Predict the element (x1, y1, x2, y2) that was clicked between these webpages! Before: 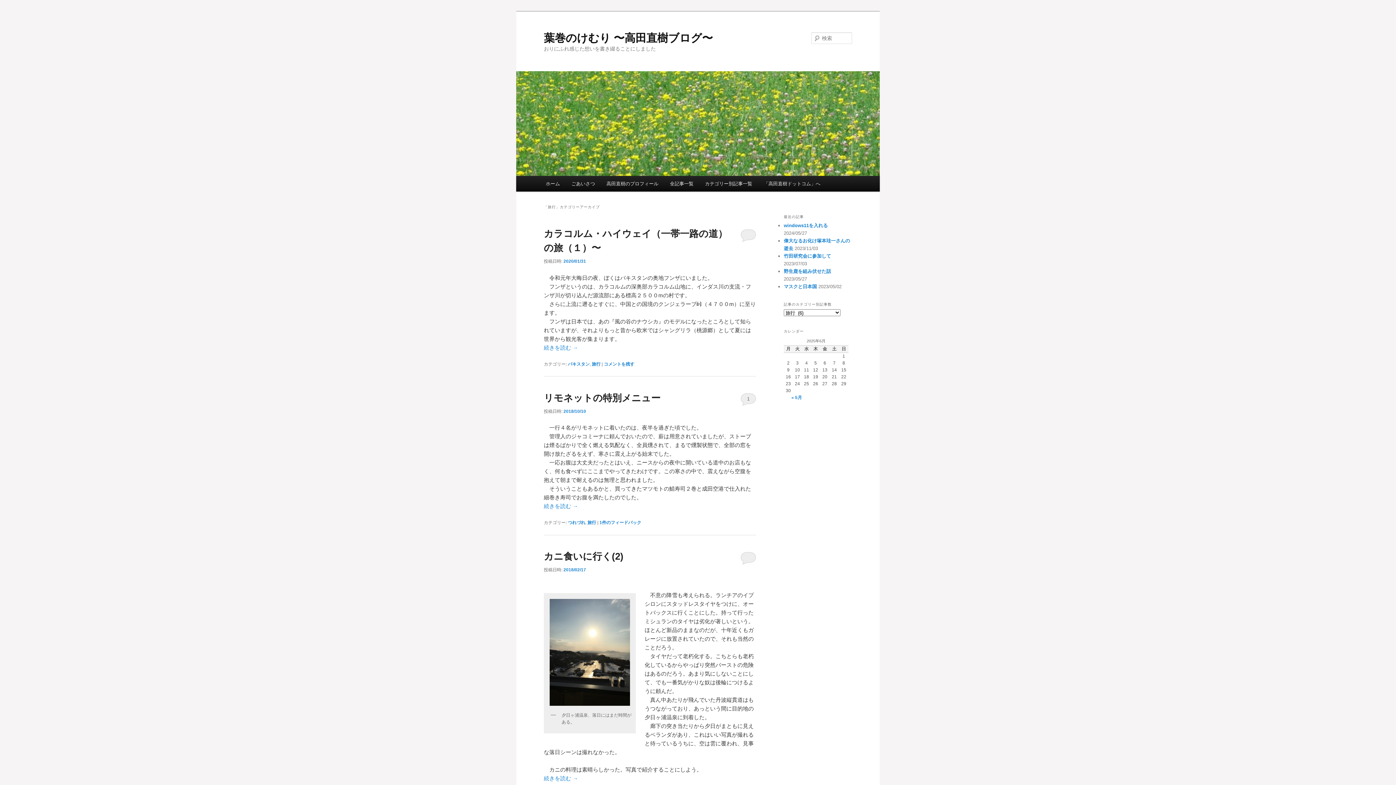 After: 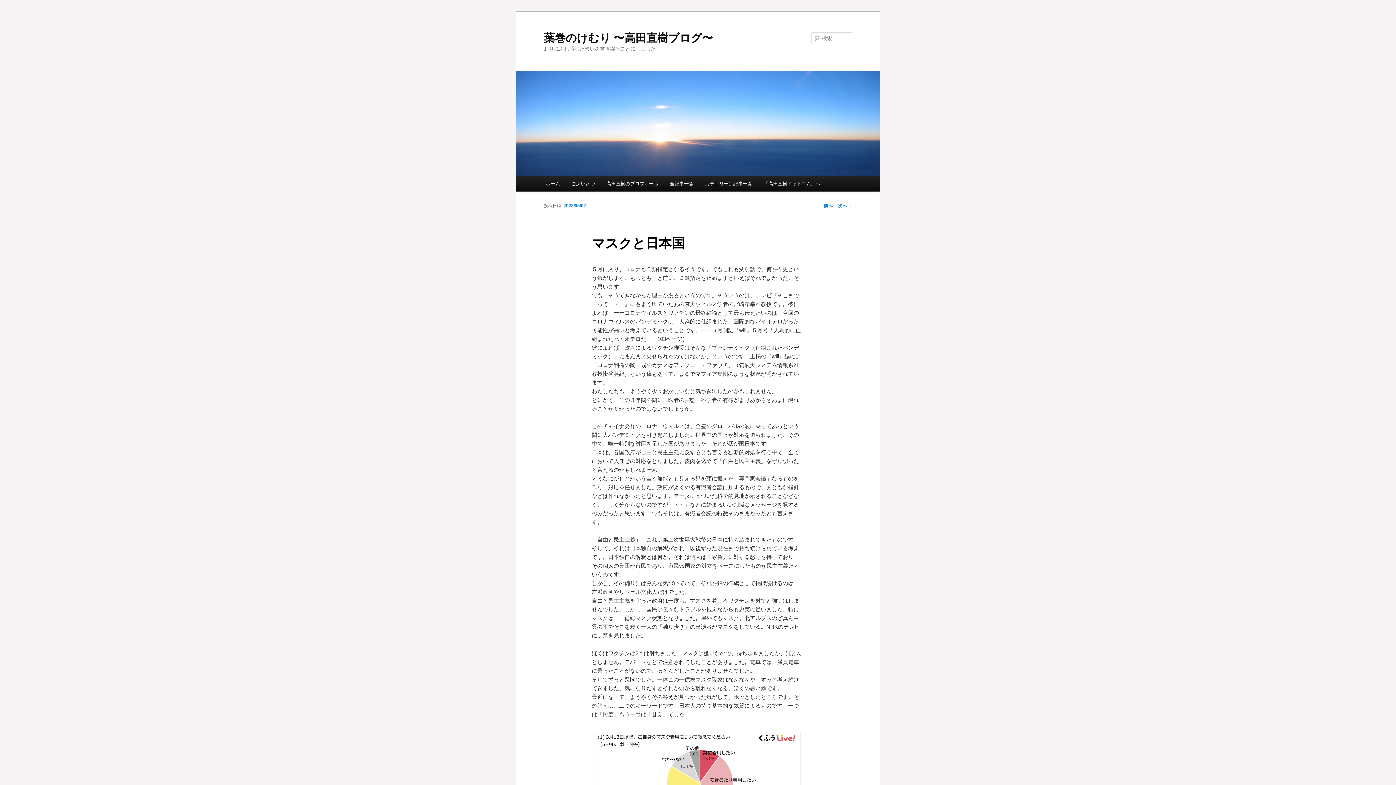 Action: label: マスクと日本国 bbox: (784, 283, 817, 289)